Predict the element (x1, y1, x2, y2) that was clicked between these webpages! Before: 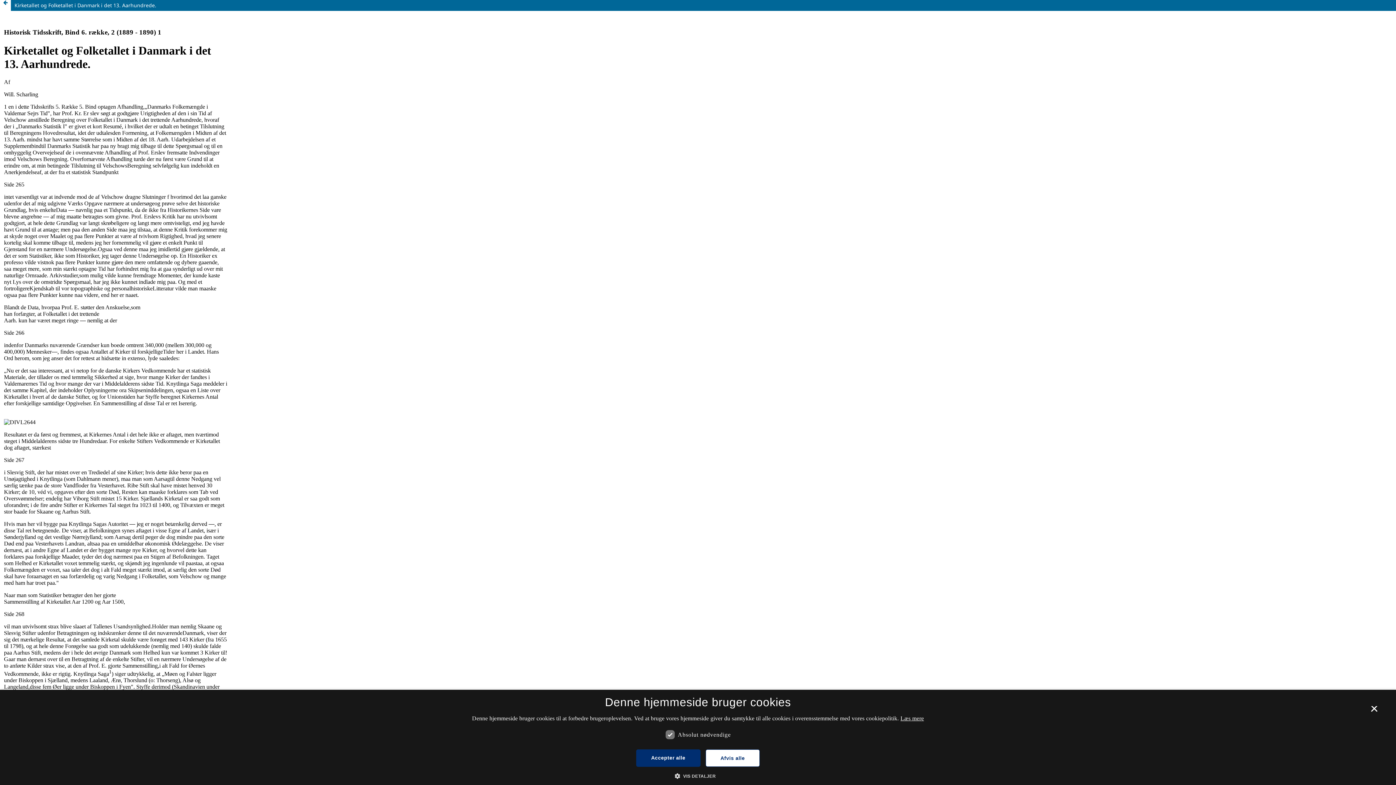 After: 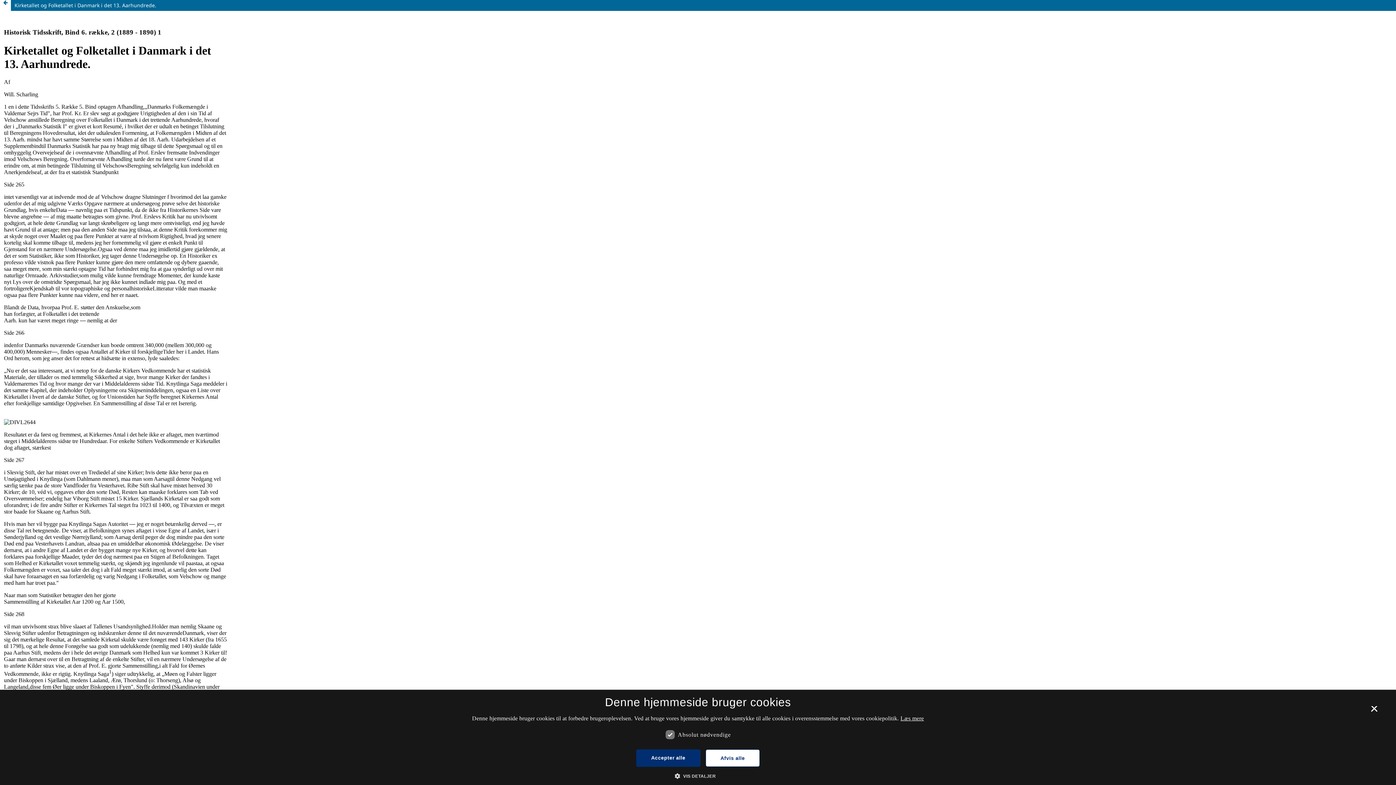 Action: label: Læs mere, opens a new window bbox: (900, 715, 924, 721)